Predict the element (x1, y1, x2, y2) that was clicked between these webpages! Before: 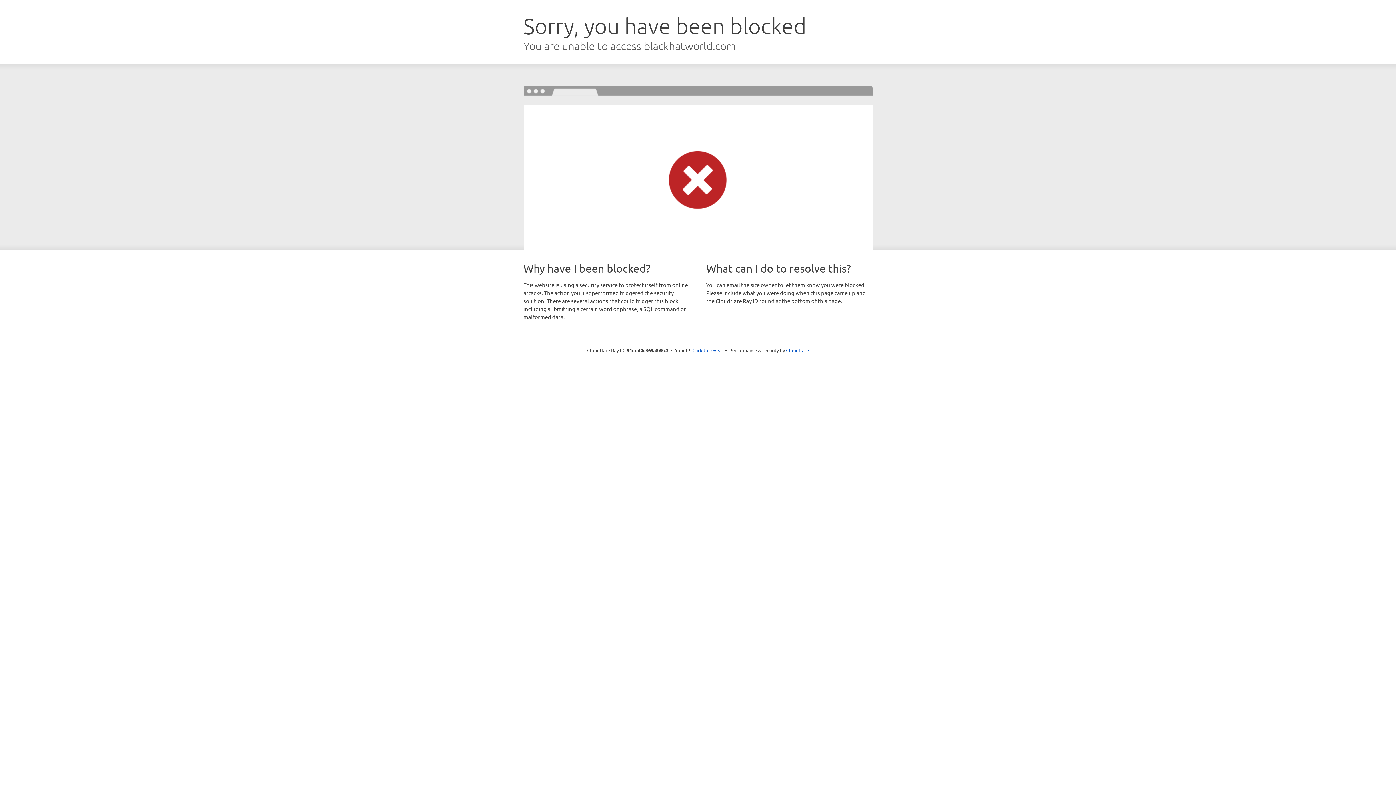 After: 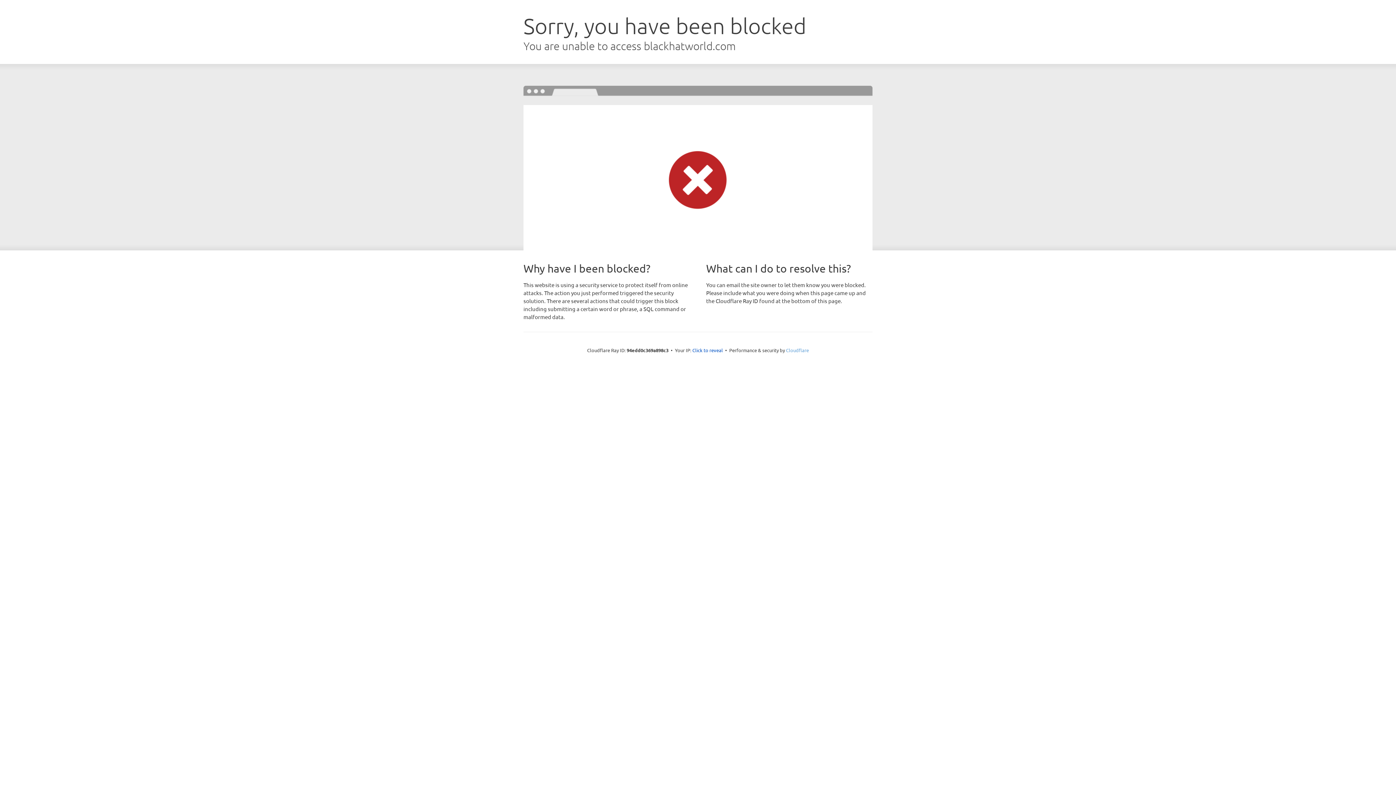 Action: bbox: (786, 347, 809, 353) label: Cloudflare